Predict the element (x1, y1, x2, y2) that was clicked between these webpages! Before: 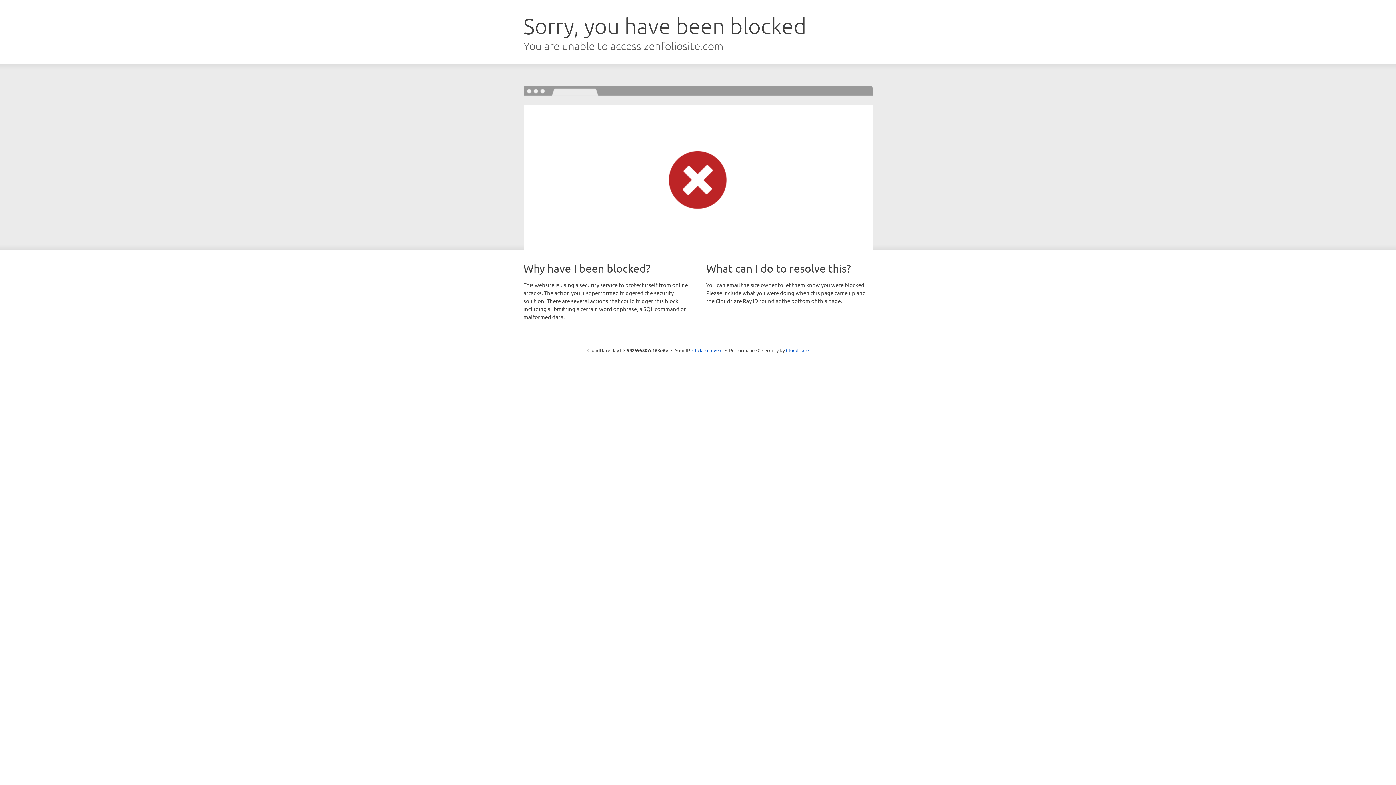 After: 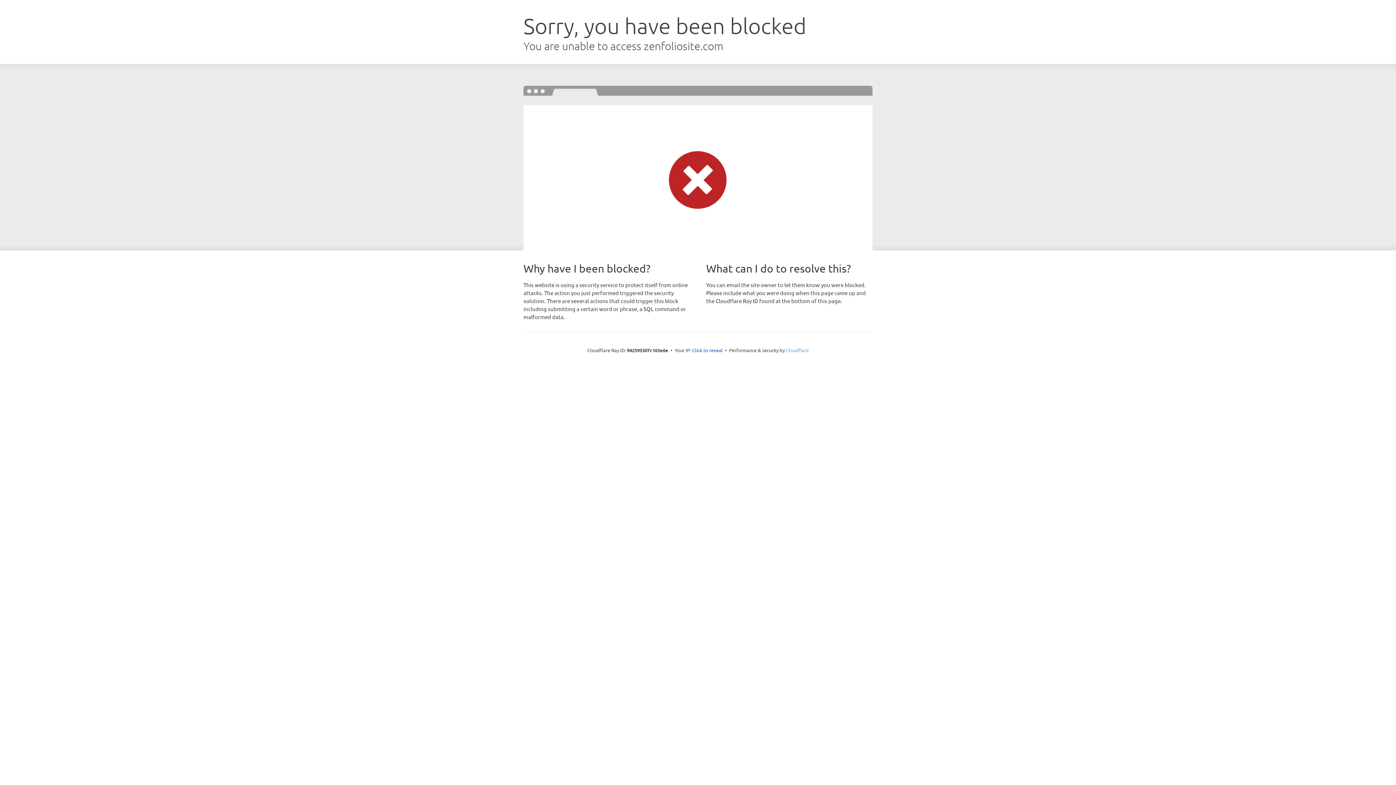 Action: bbox: (786, 347, 808, 353) label: Cloudflare